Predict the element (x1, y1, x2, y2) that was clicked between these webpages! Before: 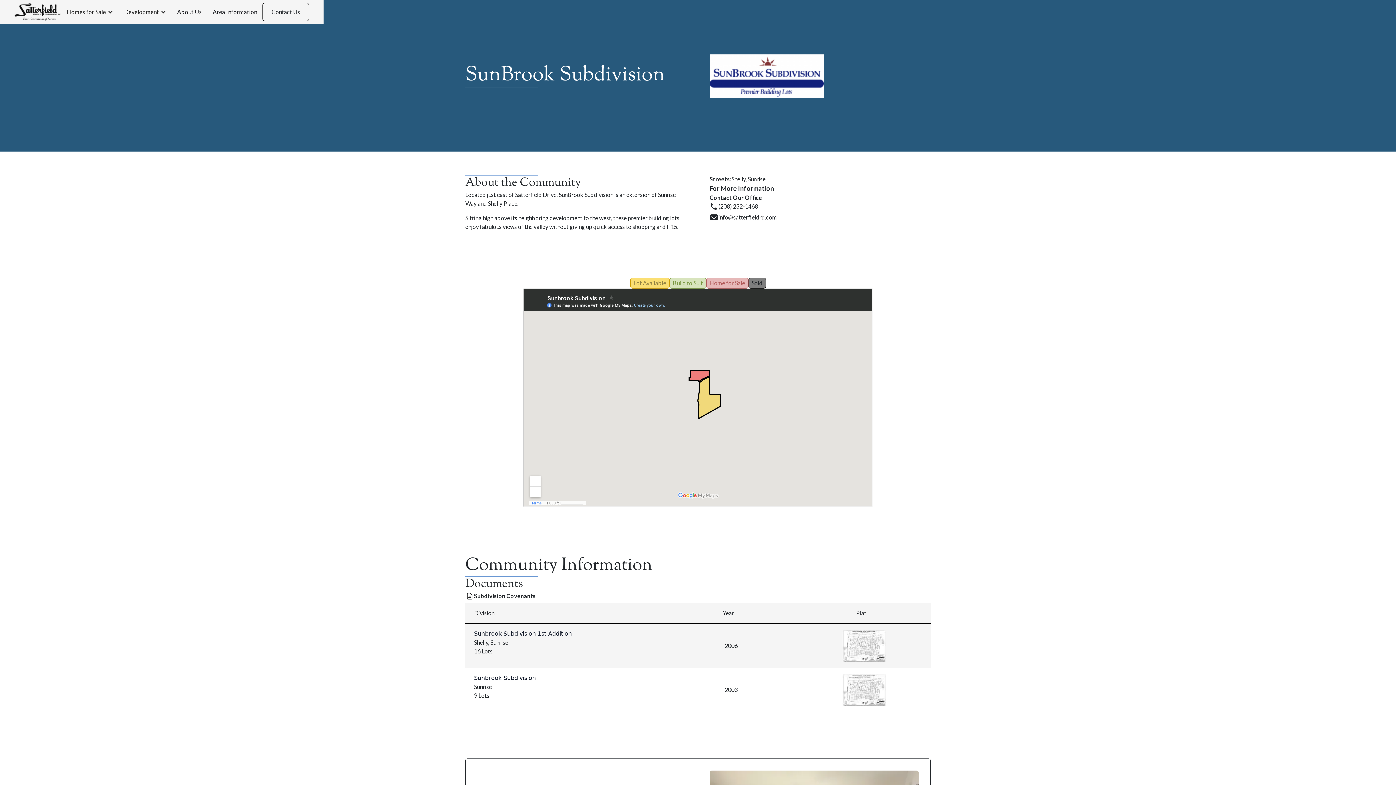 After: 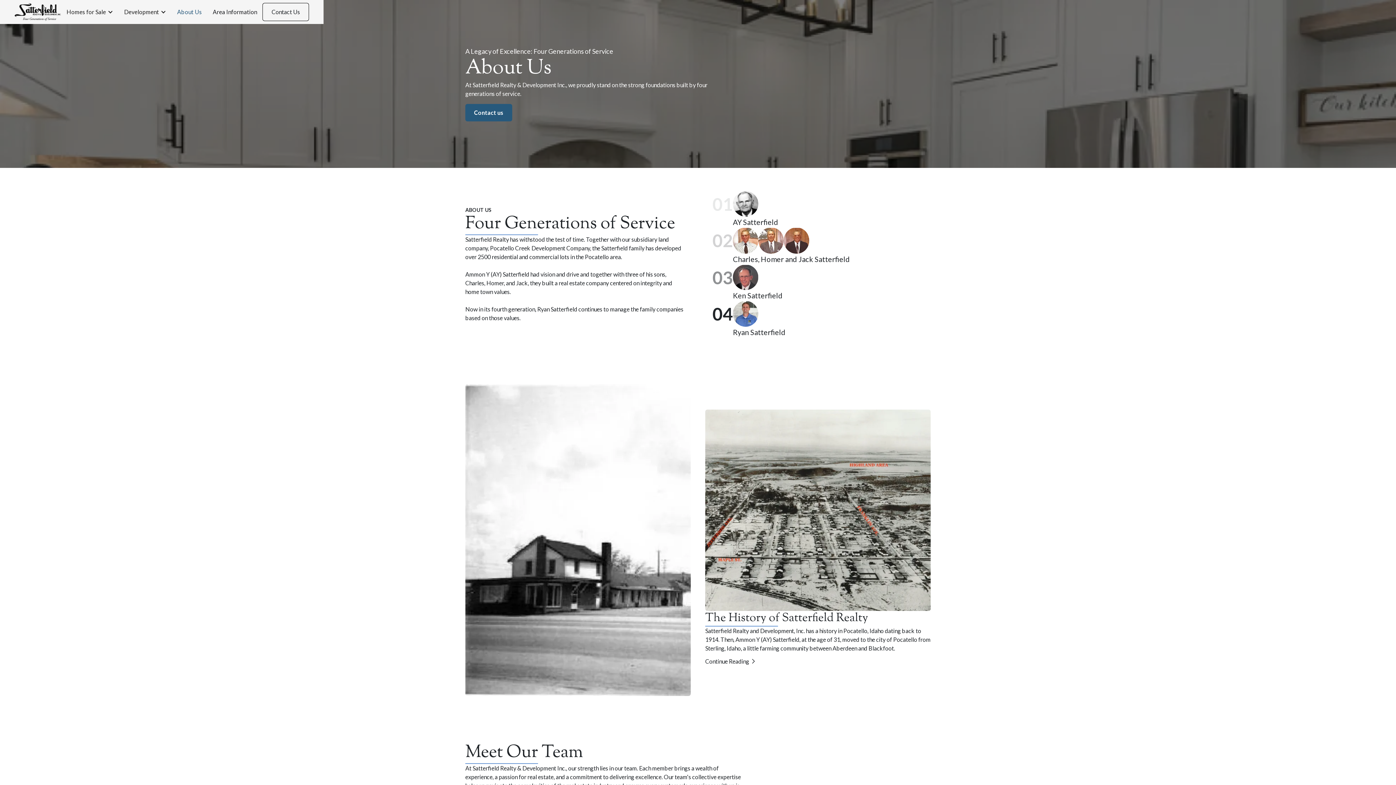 Action: label: About Us bbox: (173, 6, 205, 17)